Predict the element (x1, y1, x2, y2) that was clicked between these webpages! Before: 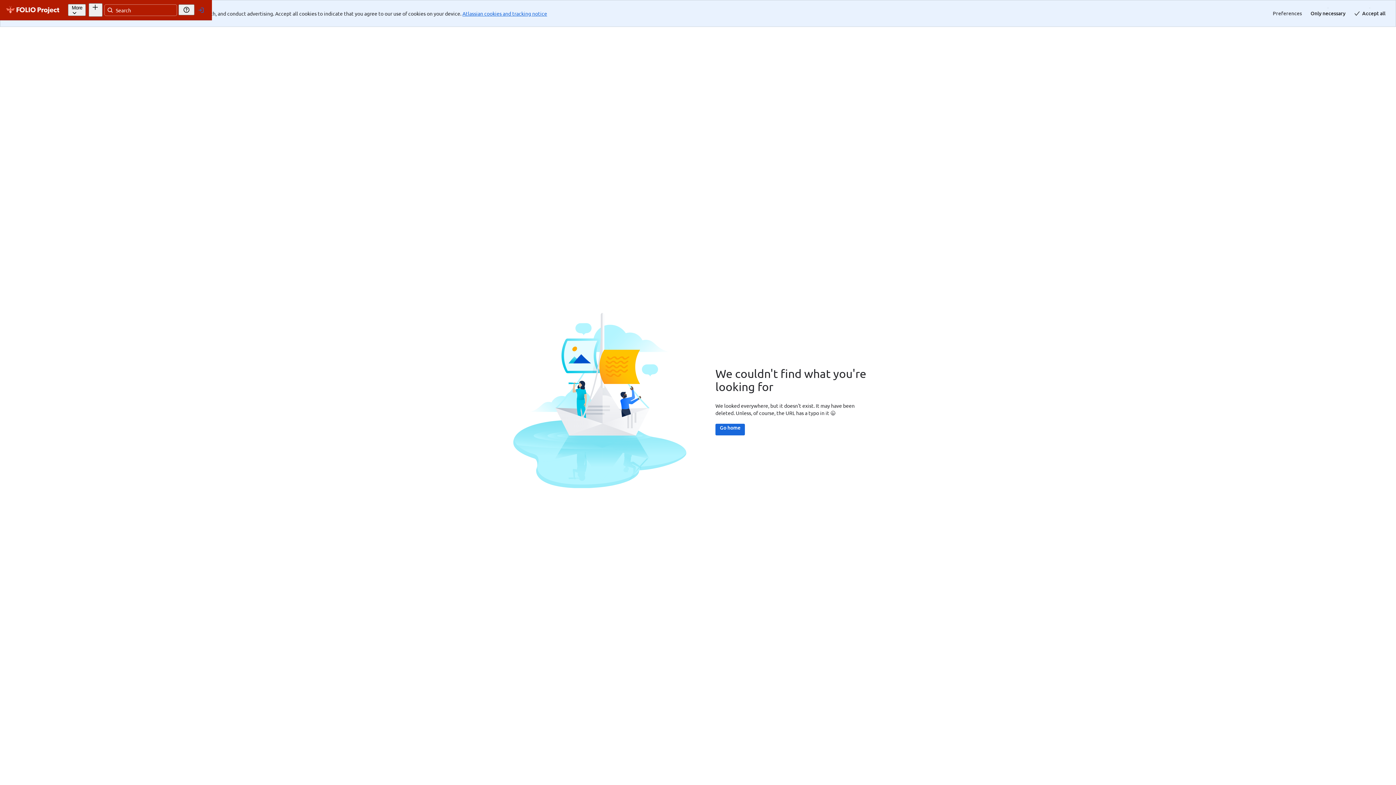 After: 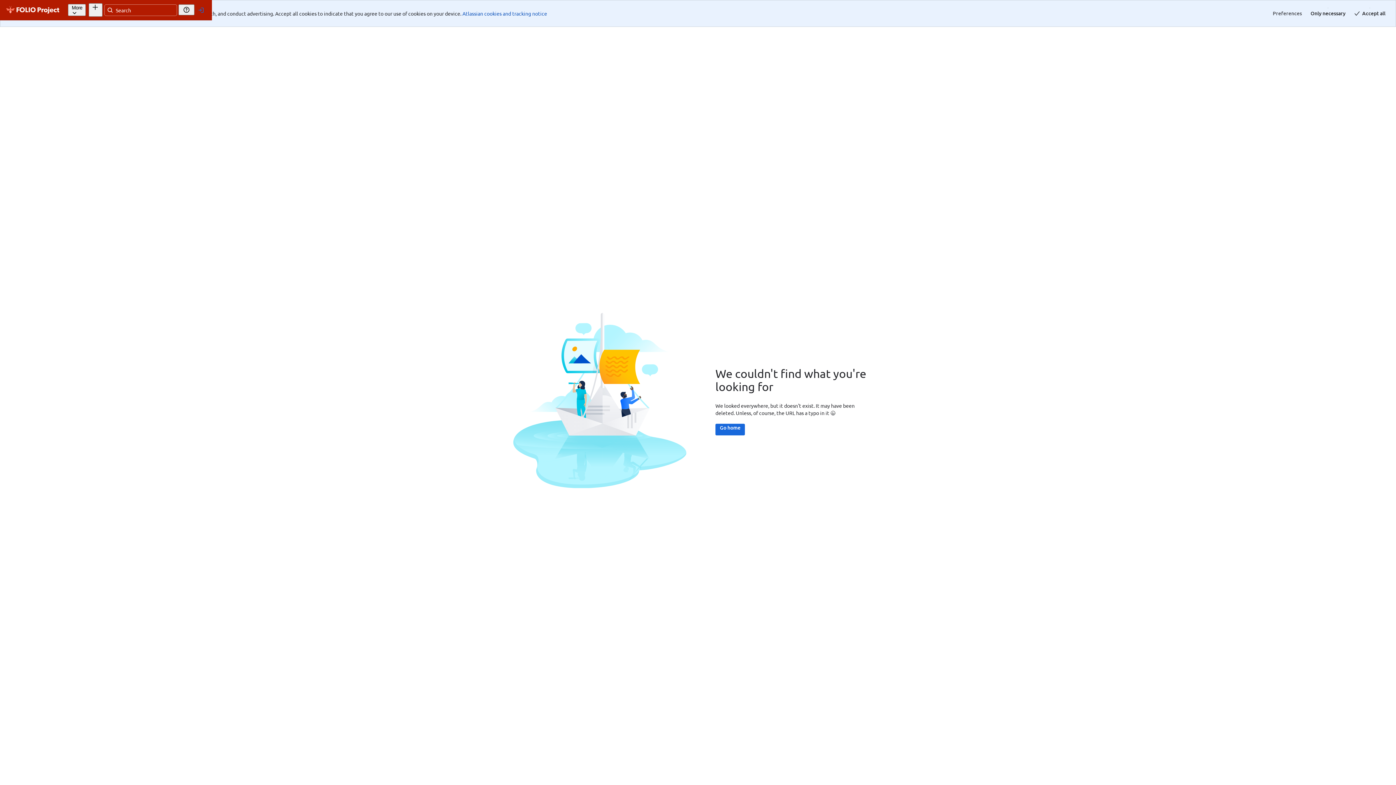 Action: label: Atlassian cookies and tracking notice
, (opens new window) bbox: (462, 10, 547, 16)